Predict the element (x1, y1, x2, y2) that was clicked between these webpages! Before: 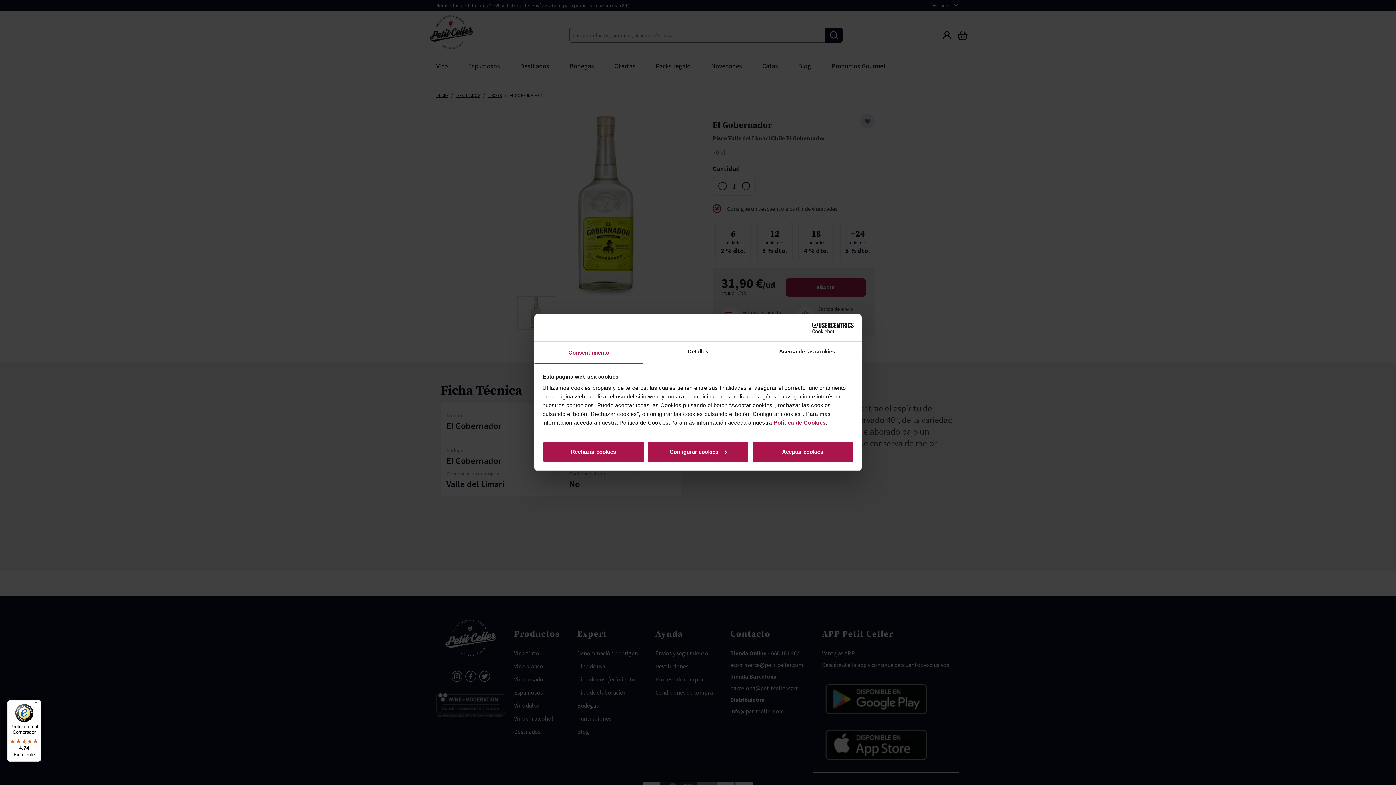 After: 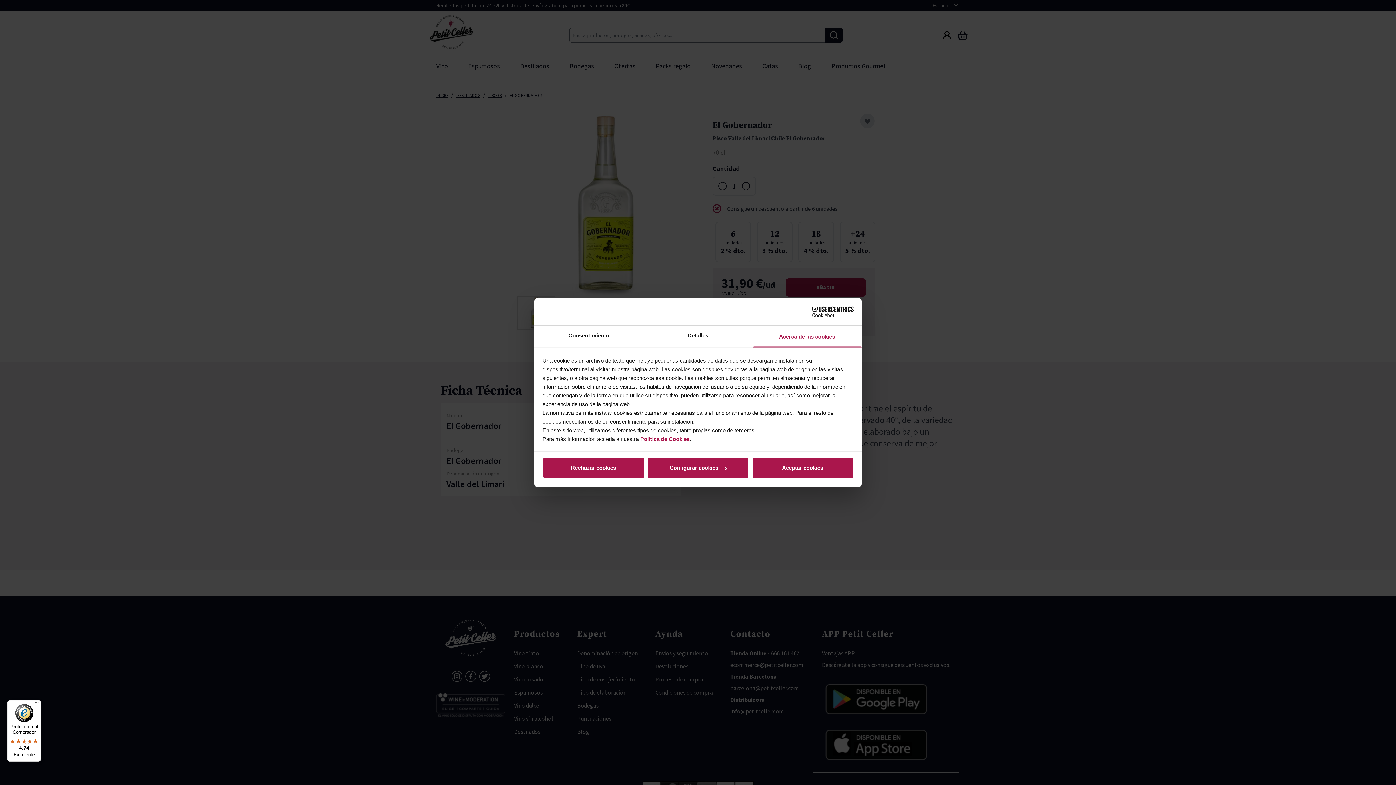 Action: bbox: (752, 342, 861, 363) label: Acerca de las cookies